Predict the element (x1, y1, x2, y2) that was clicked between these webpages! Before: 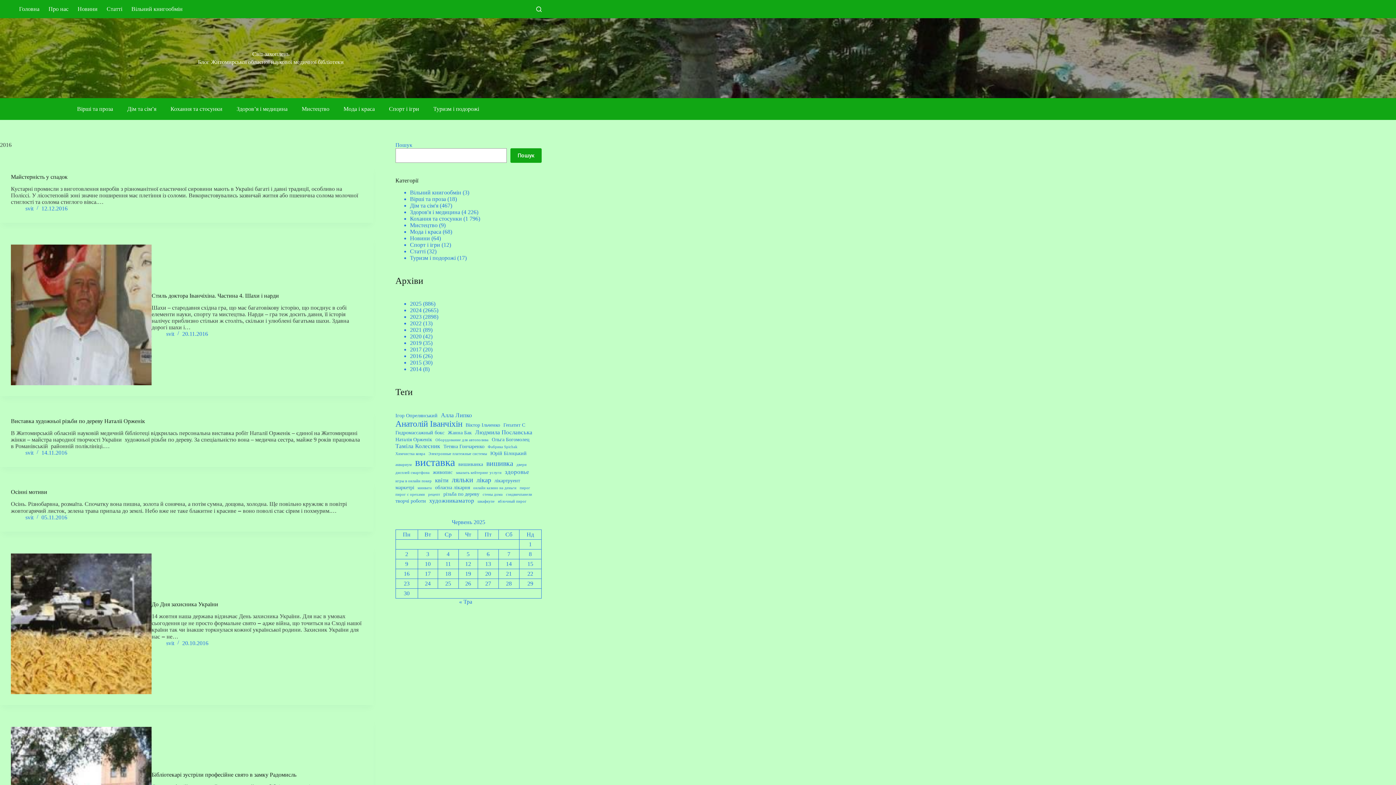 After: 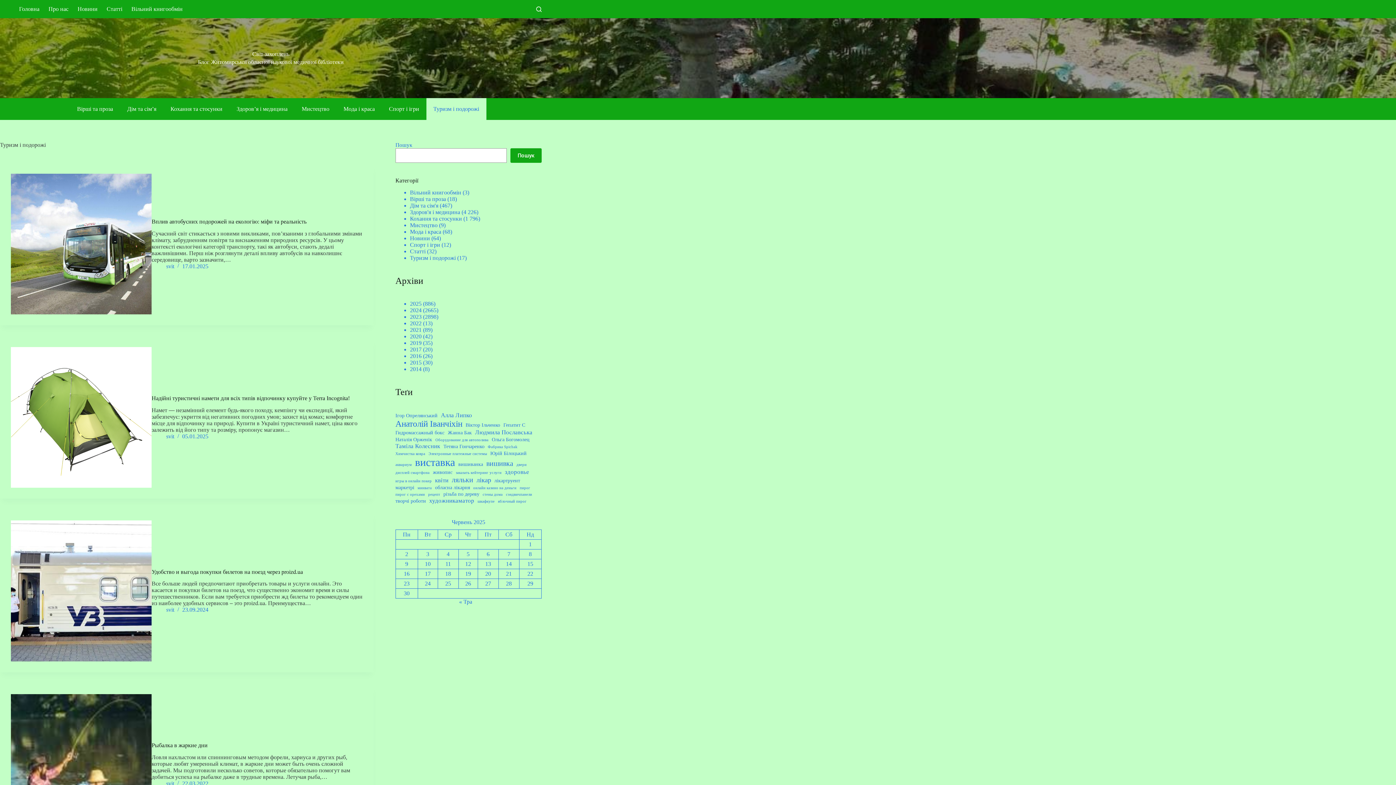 Action: bbox: (410, 254, 455, 261) label: Туризм і подорожі